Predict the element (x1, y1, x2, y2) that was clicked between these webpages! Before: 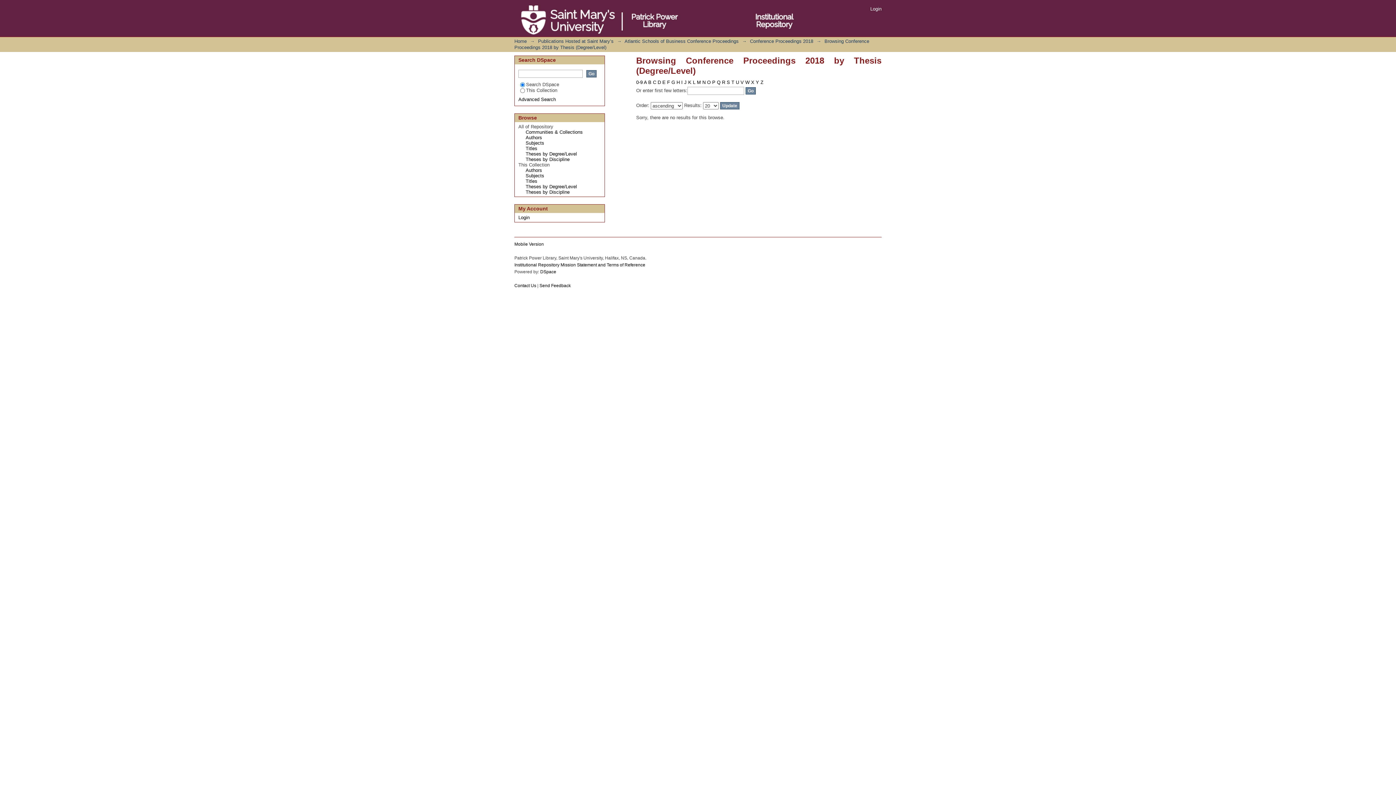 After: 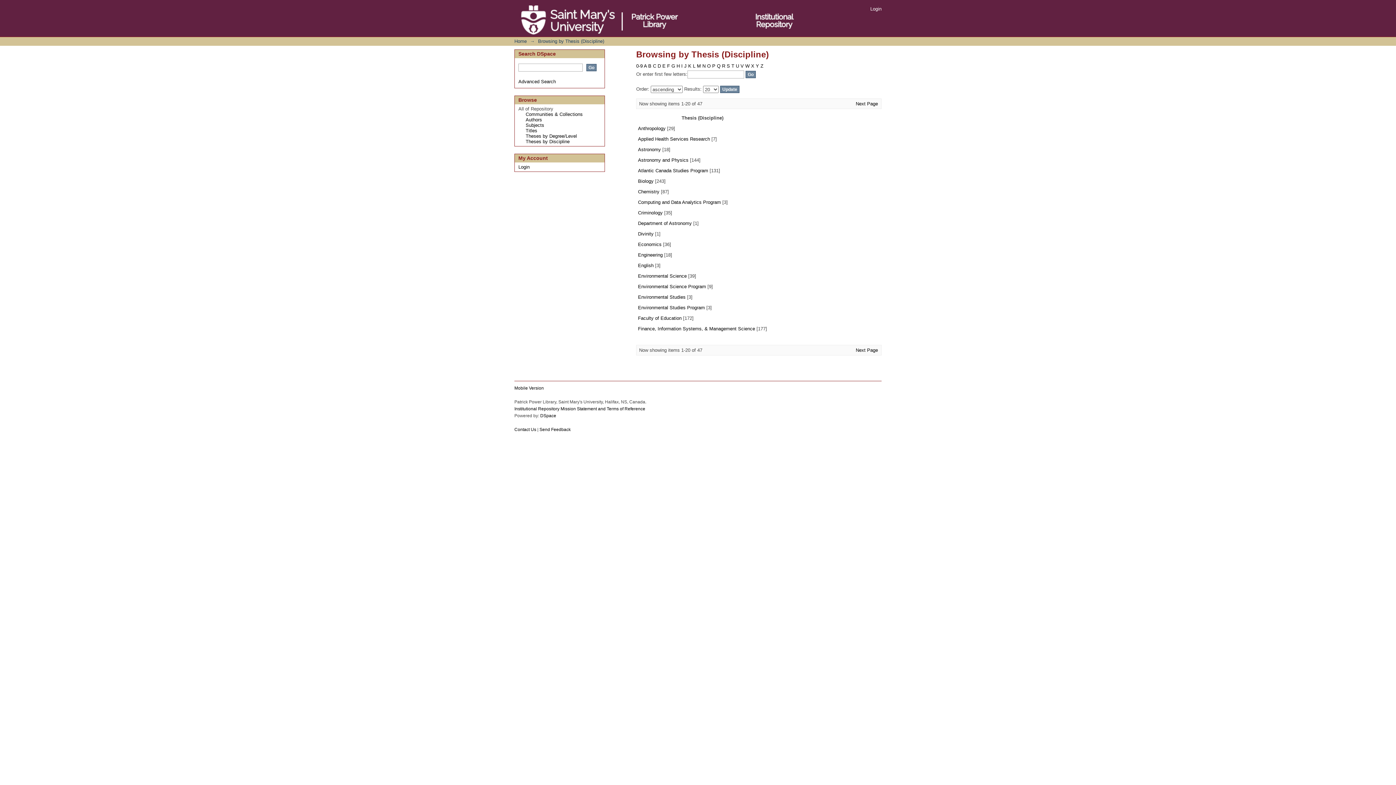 Action: bbox: (525, 156, 569, 162) label: Theses by Discipline